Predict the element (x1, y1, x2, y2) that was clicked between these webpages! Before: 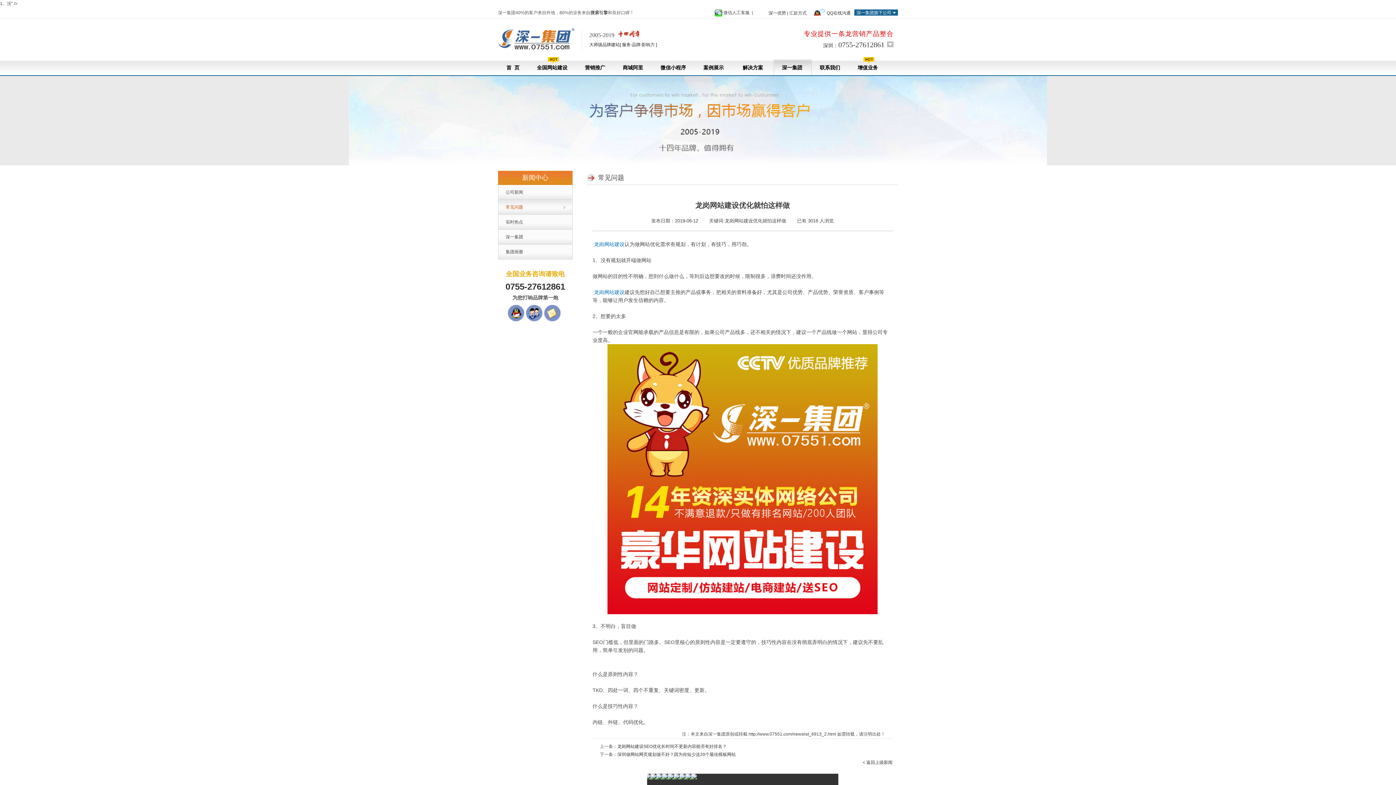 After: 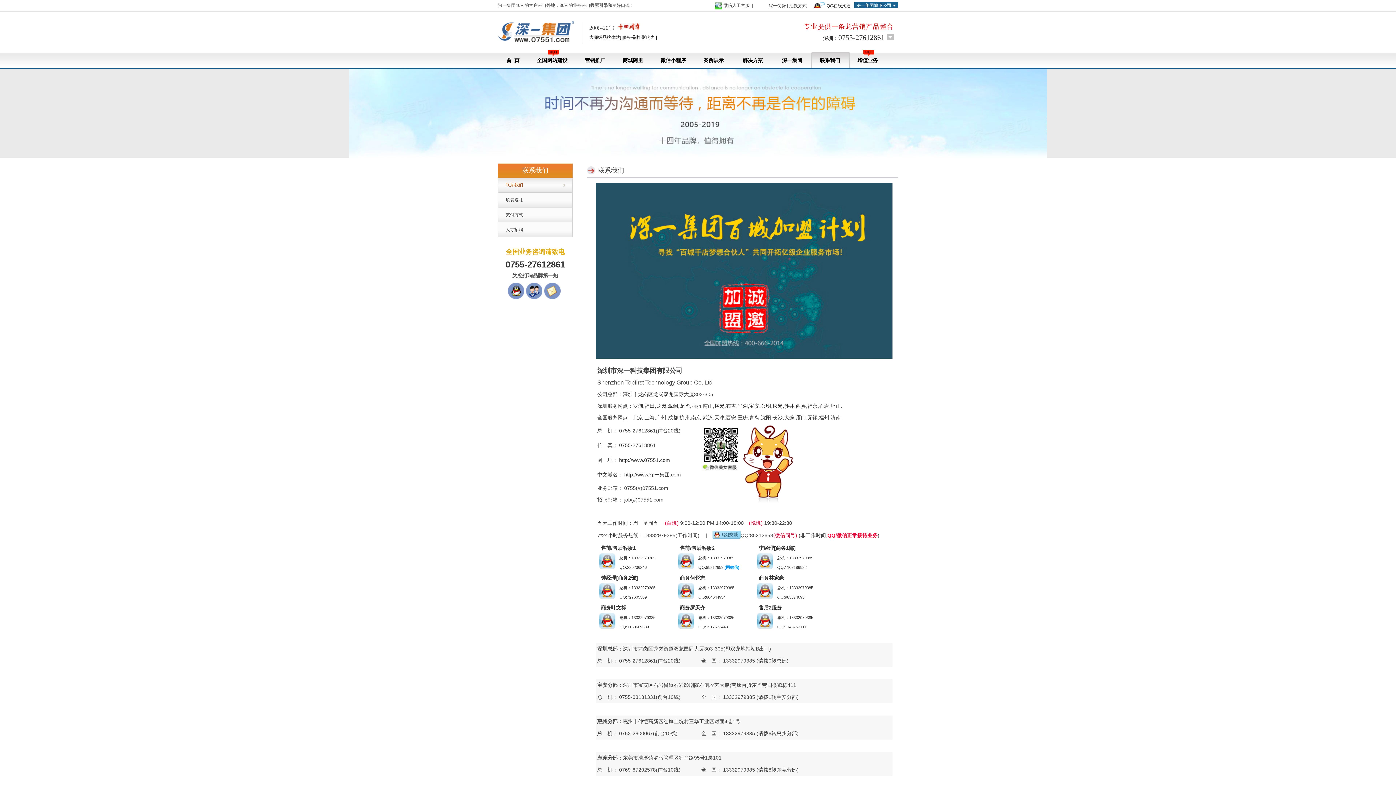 Action: bbox: (812, 57, 849, 76) label: 联系我们